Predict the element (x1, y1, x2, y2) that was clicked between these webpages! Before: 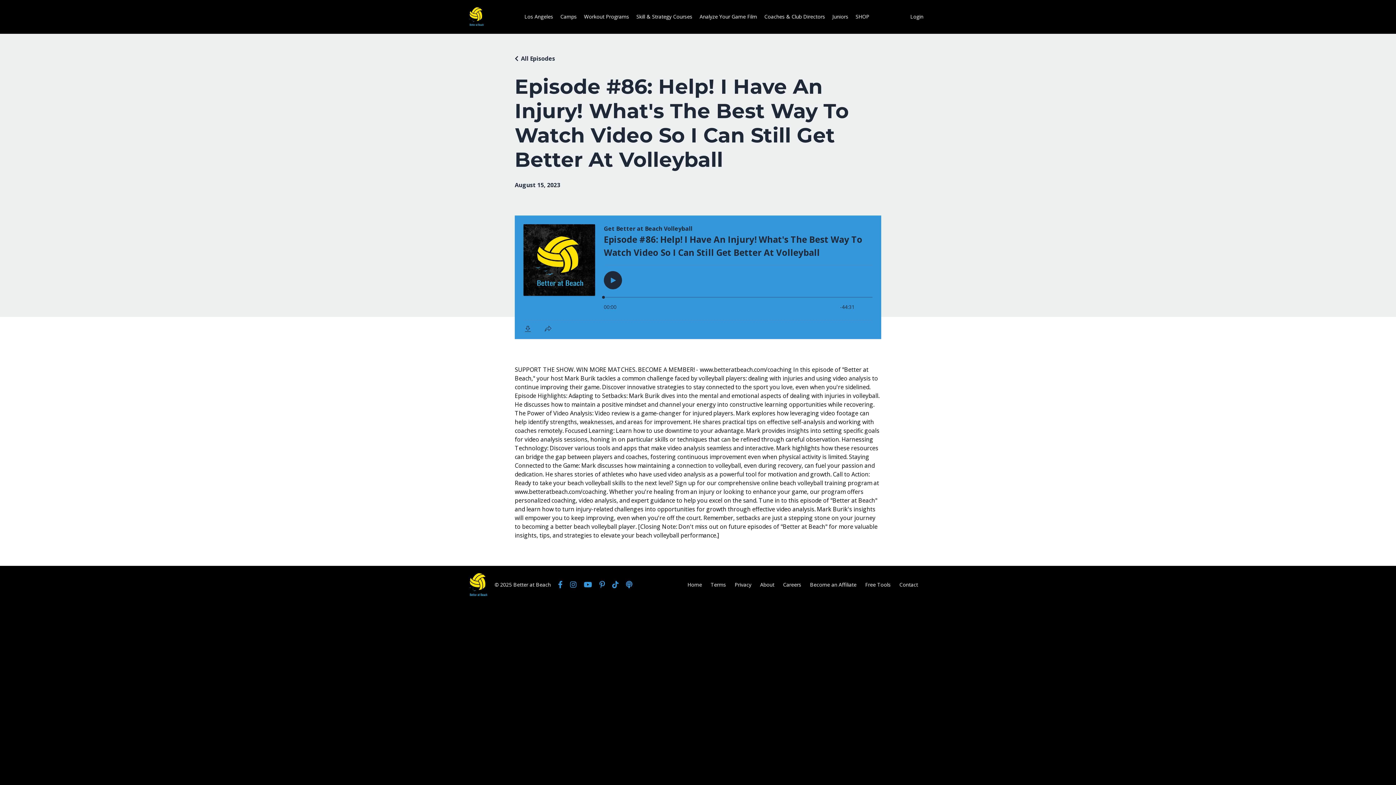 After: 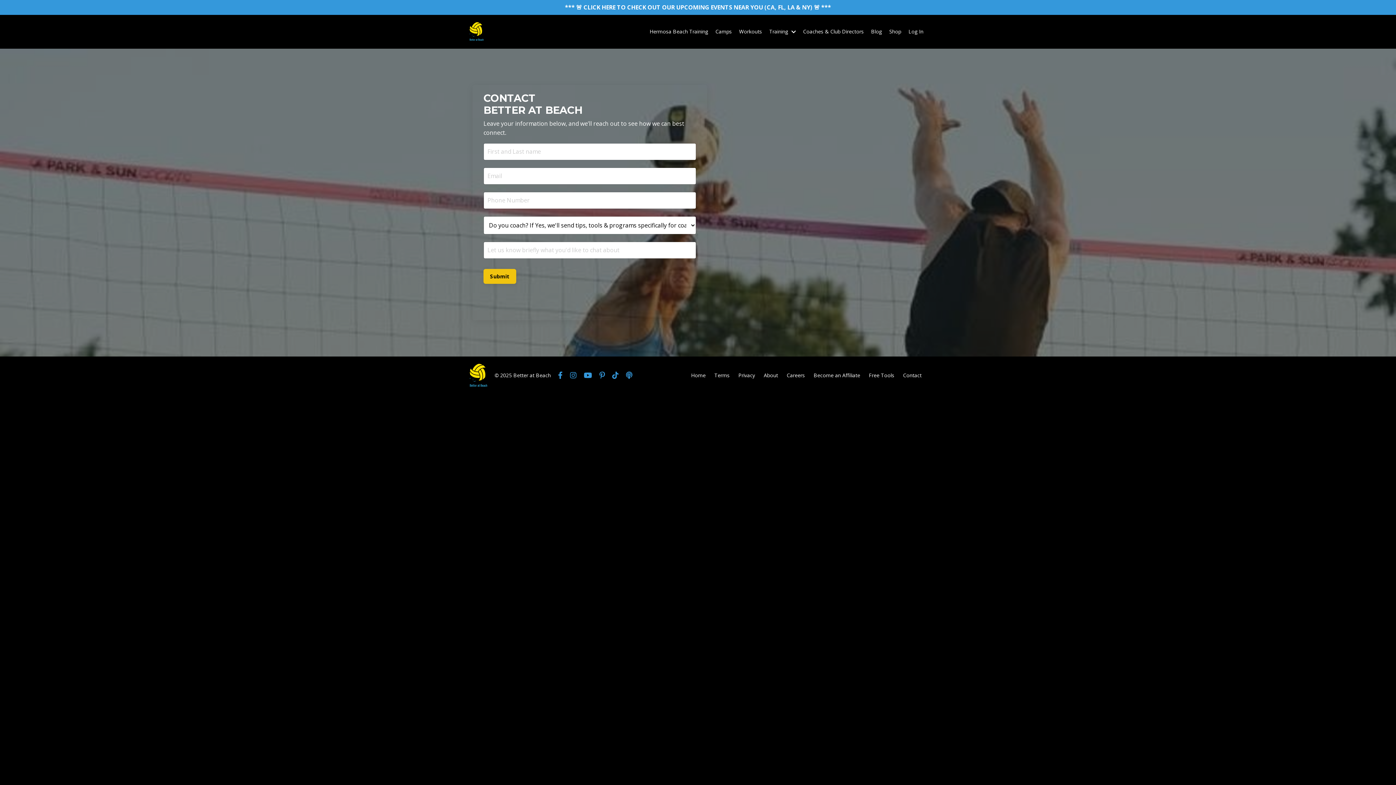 Action: bbox: (899, 581, 918, 588) label: Contact